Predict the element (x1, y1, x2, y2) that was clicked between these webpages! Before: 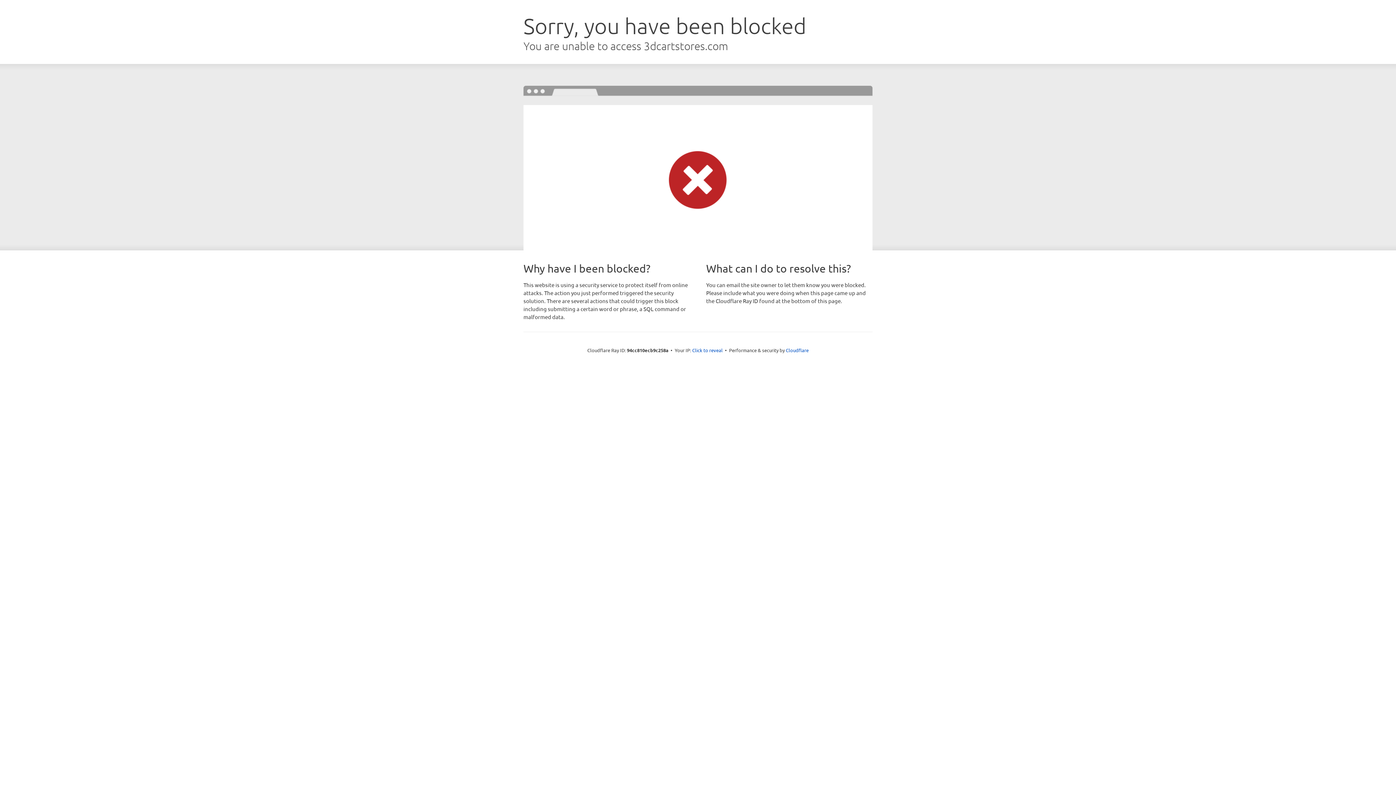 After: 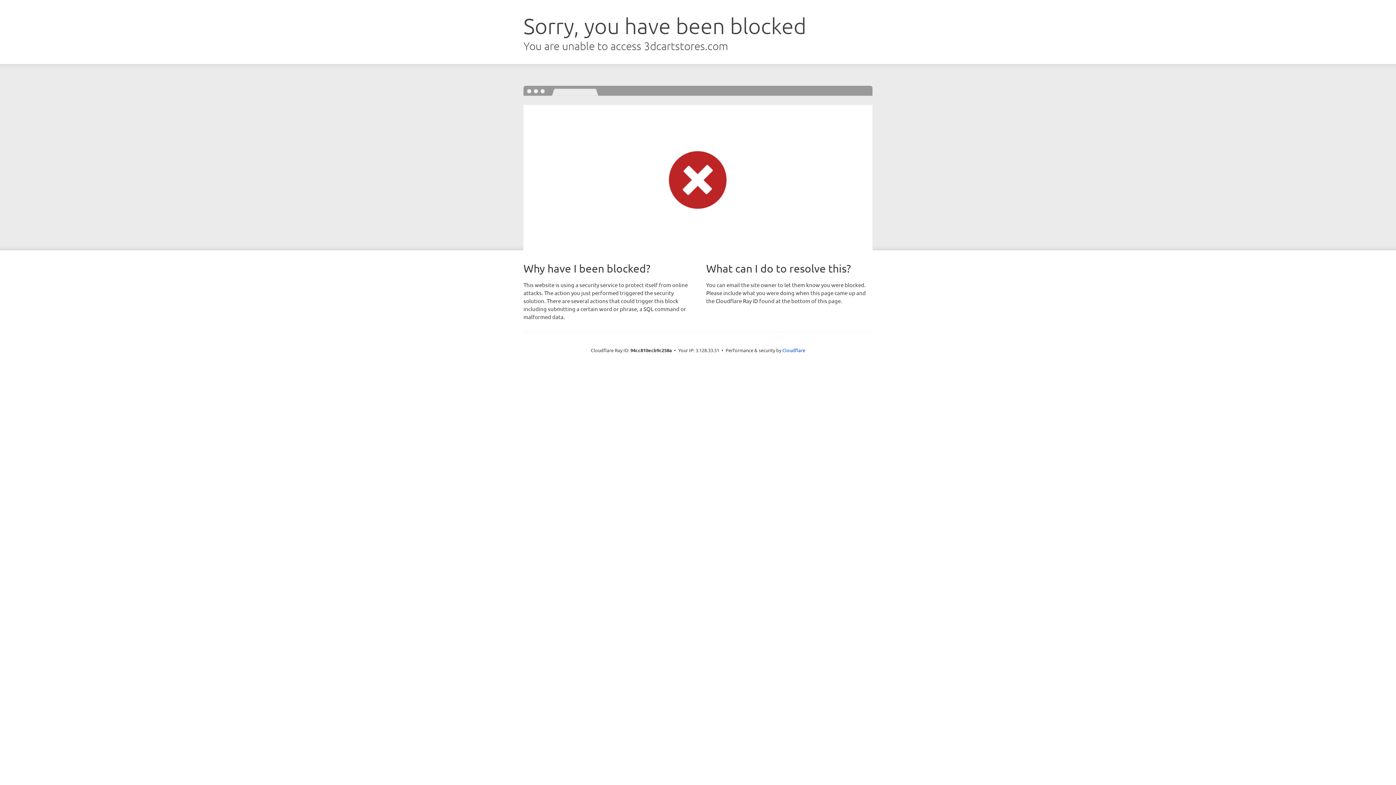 Action: bbox: (692, 346, 722, 353) label: Click to reveal